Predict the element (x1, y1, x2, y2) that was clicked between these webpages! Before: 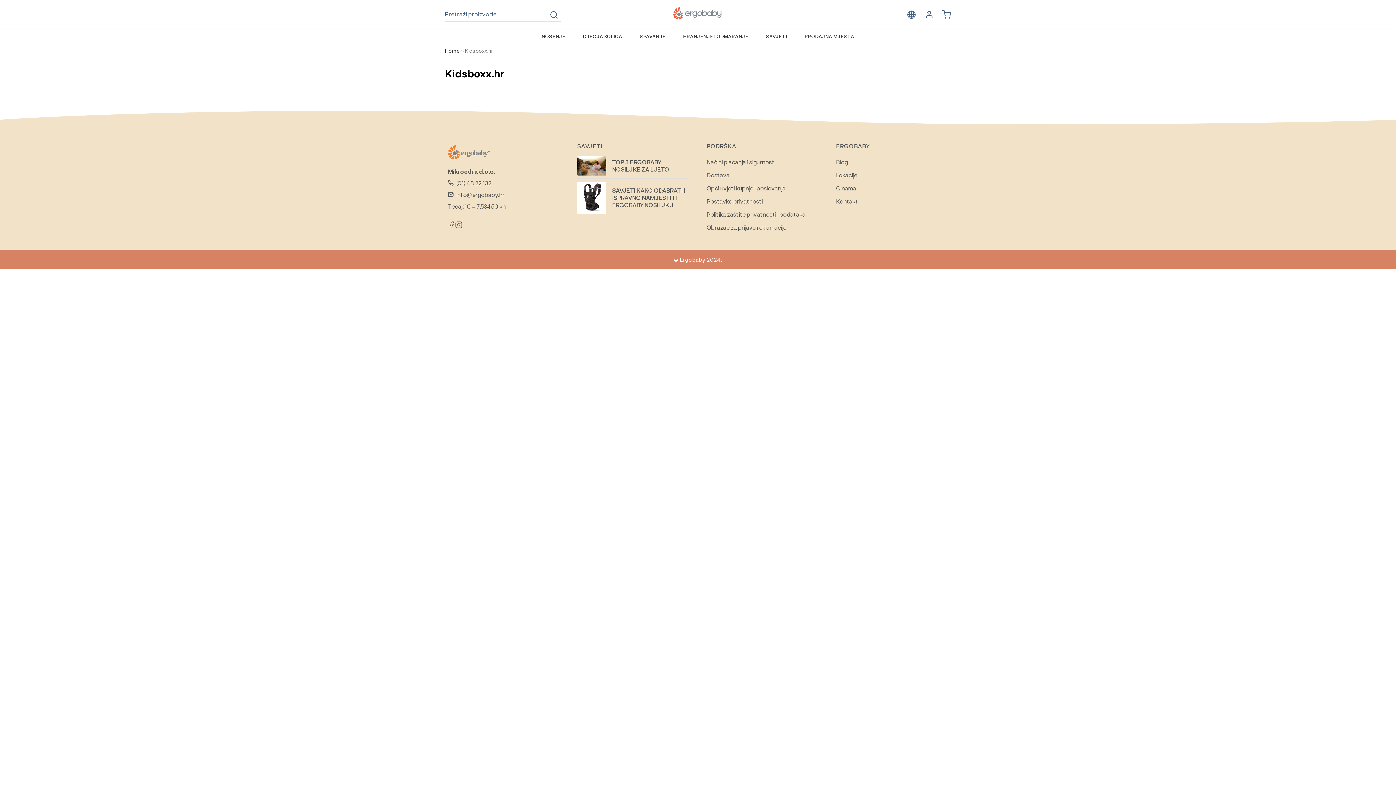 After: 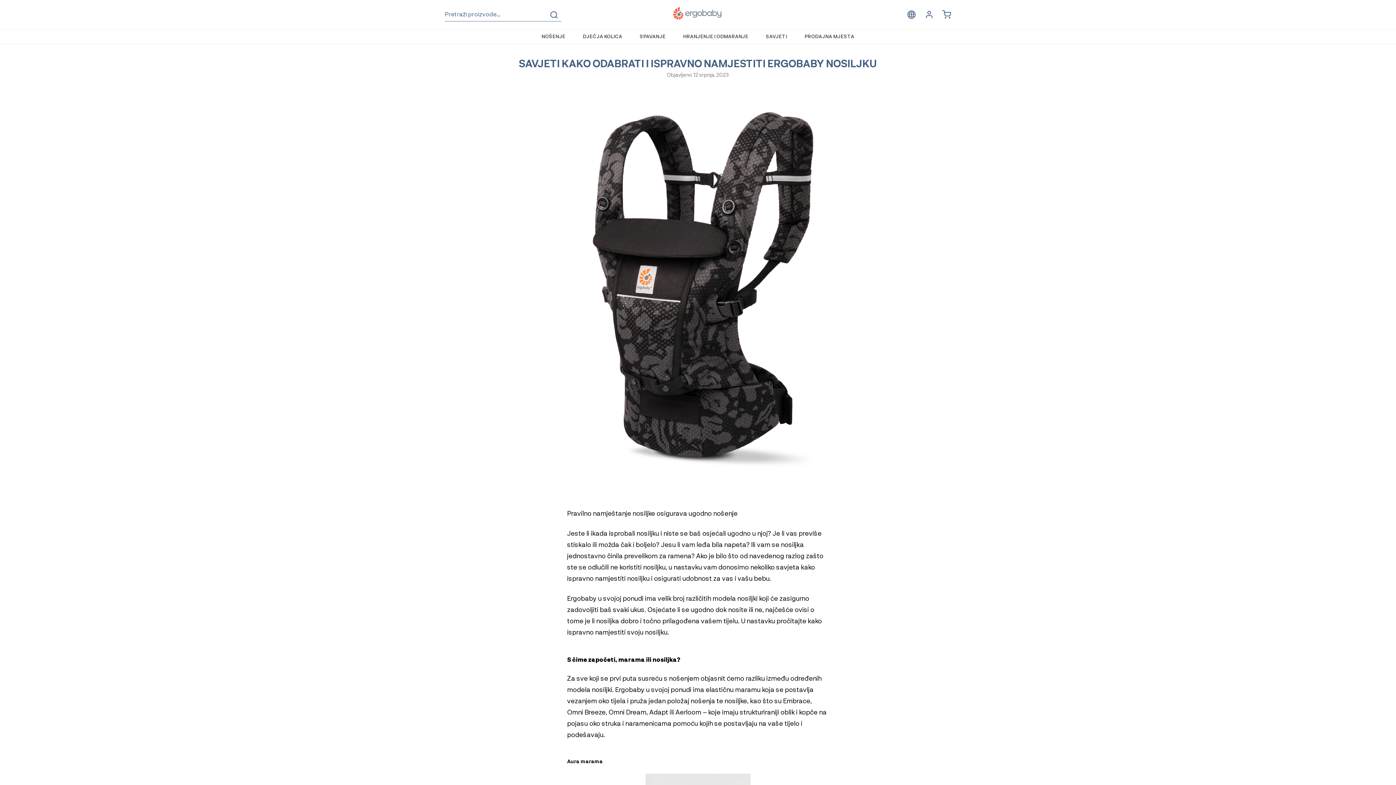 Action: bbox: (577, 181, 606, 213)